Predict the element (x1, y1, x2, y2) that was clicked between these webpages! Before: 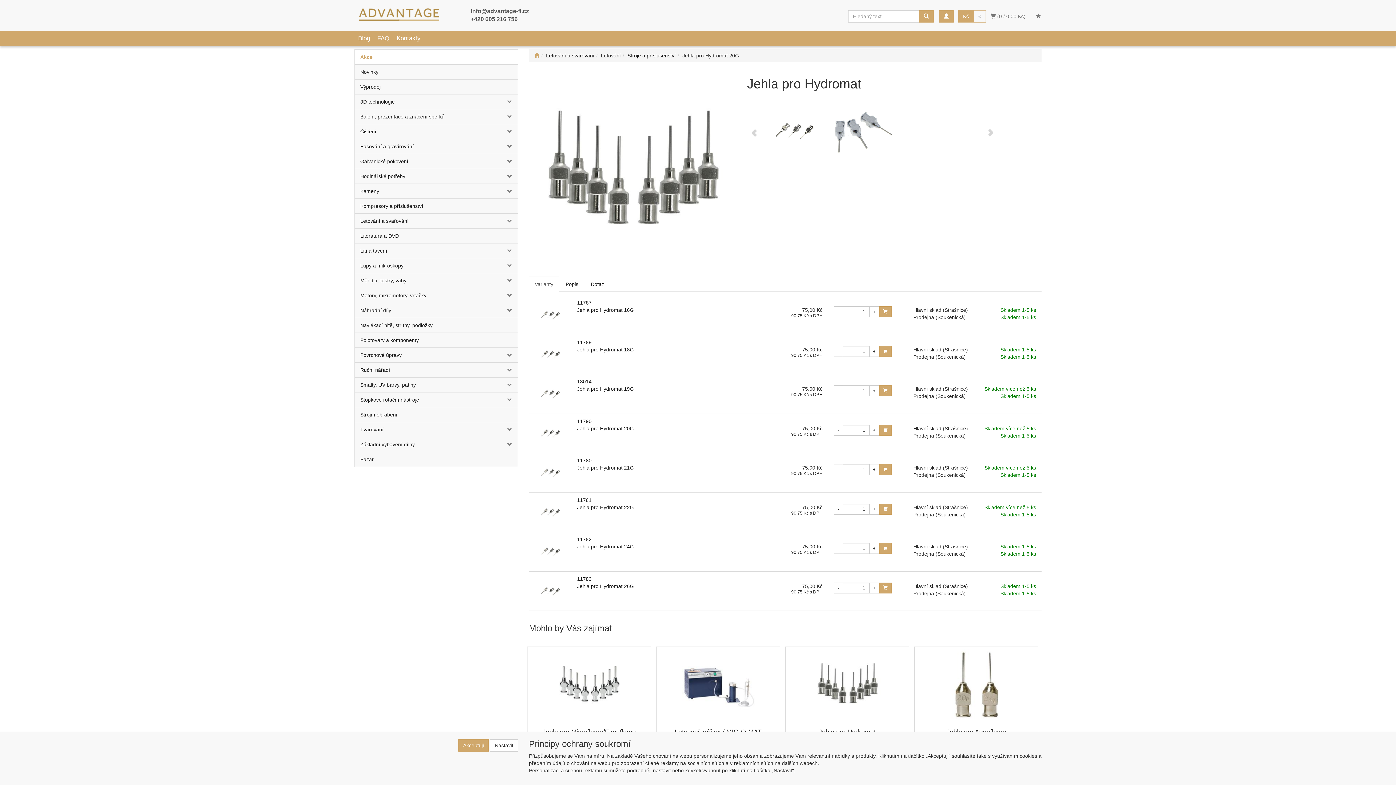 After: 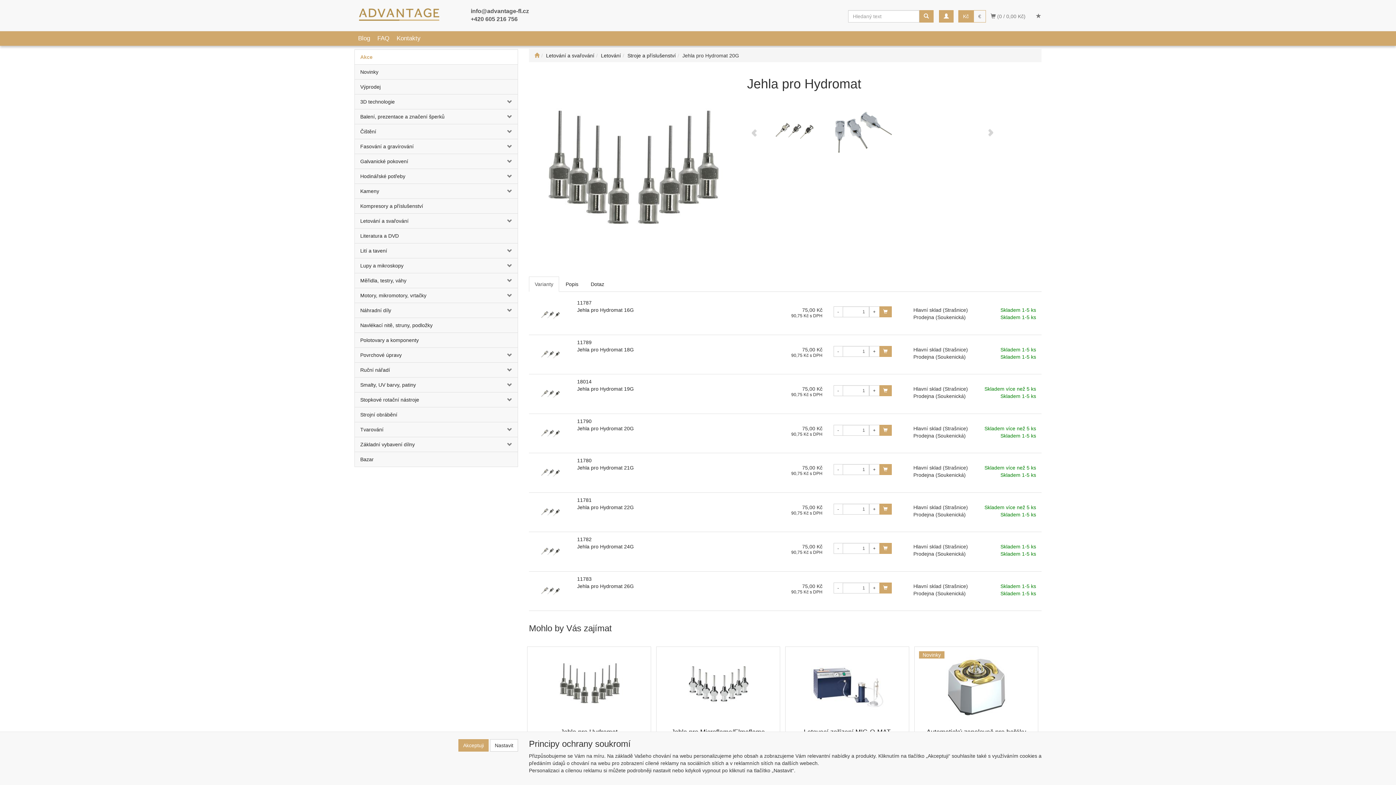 Action: label: 11790 bbox: (577, 418, 591, 424)